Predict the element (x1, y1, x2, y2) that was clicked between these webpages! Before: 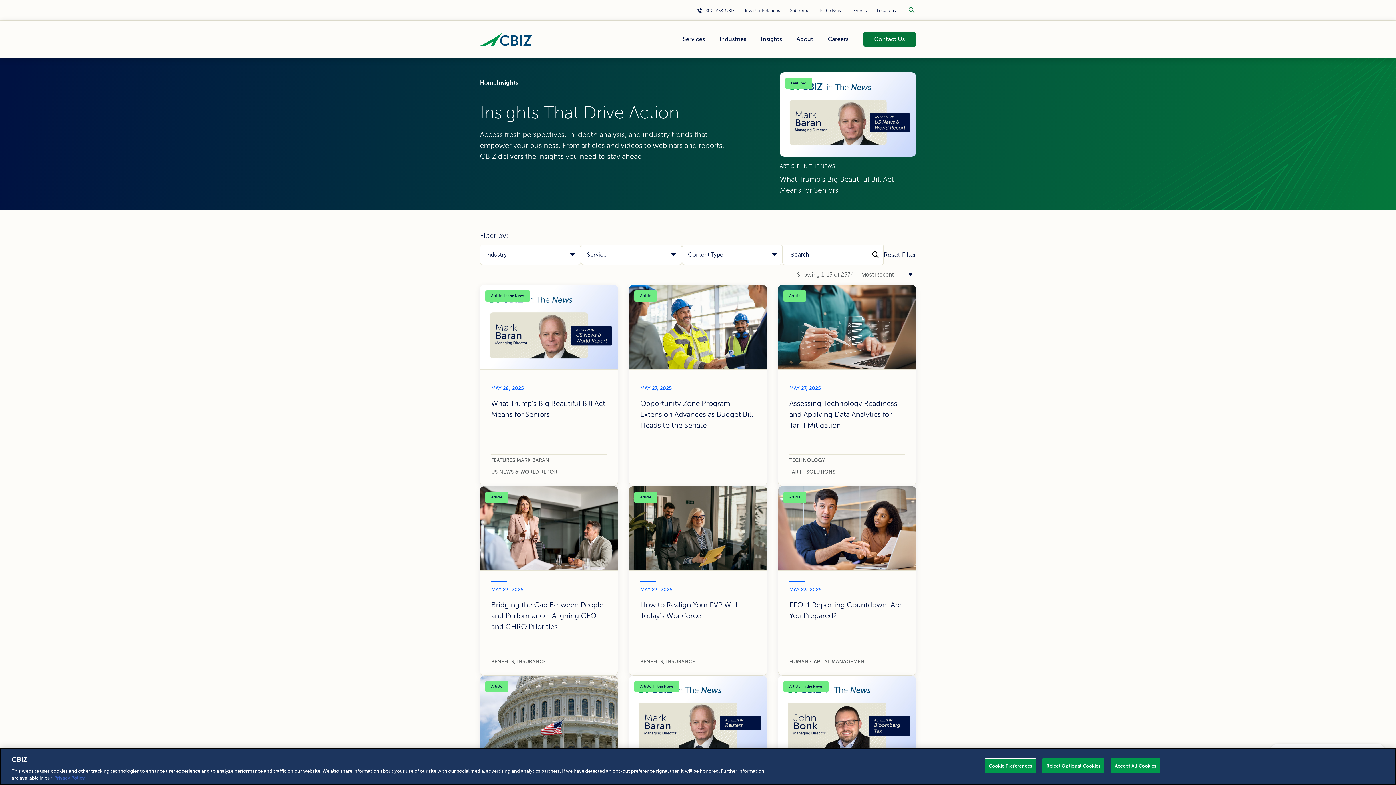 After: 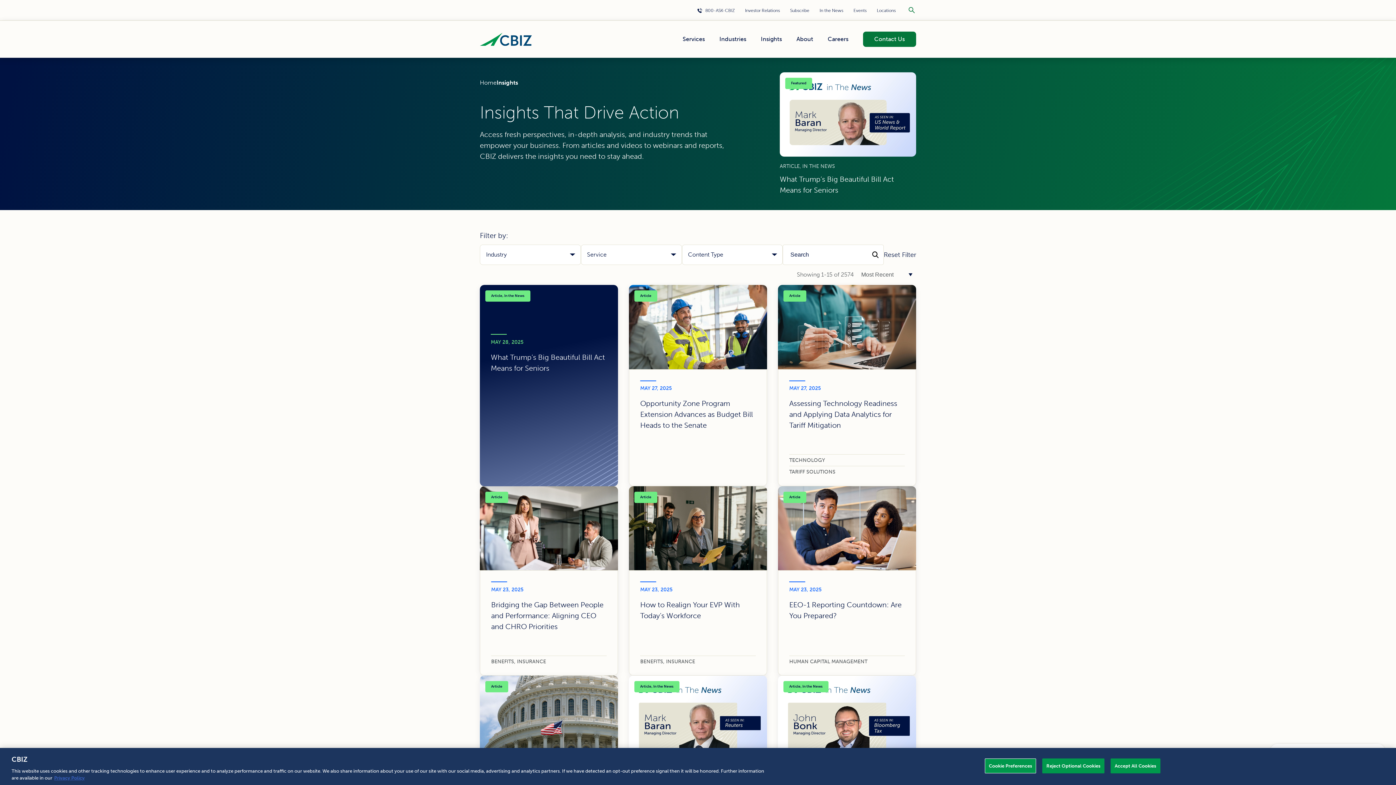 Action: bbox: (480, 285, 618, 486) label: Article, In the News
MAY 28, 2025
What Trump’s Big Beautiful Bill Act Means for Seniors
FEATURES MARK BARAN
US NEWS & WORLD REPORT